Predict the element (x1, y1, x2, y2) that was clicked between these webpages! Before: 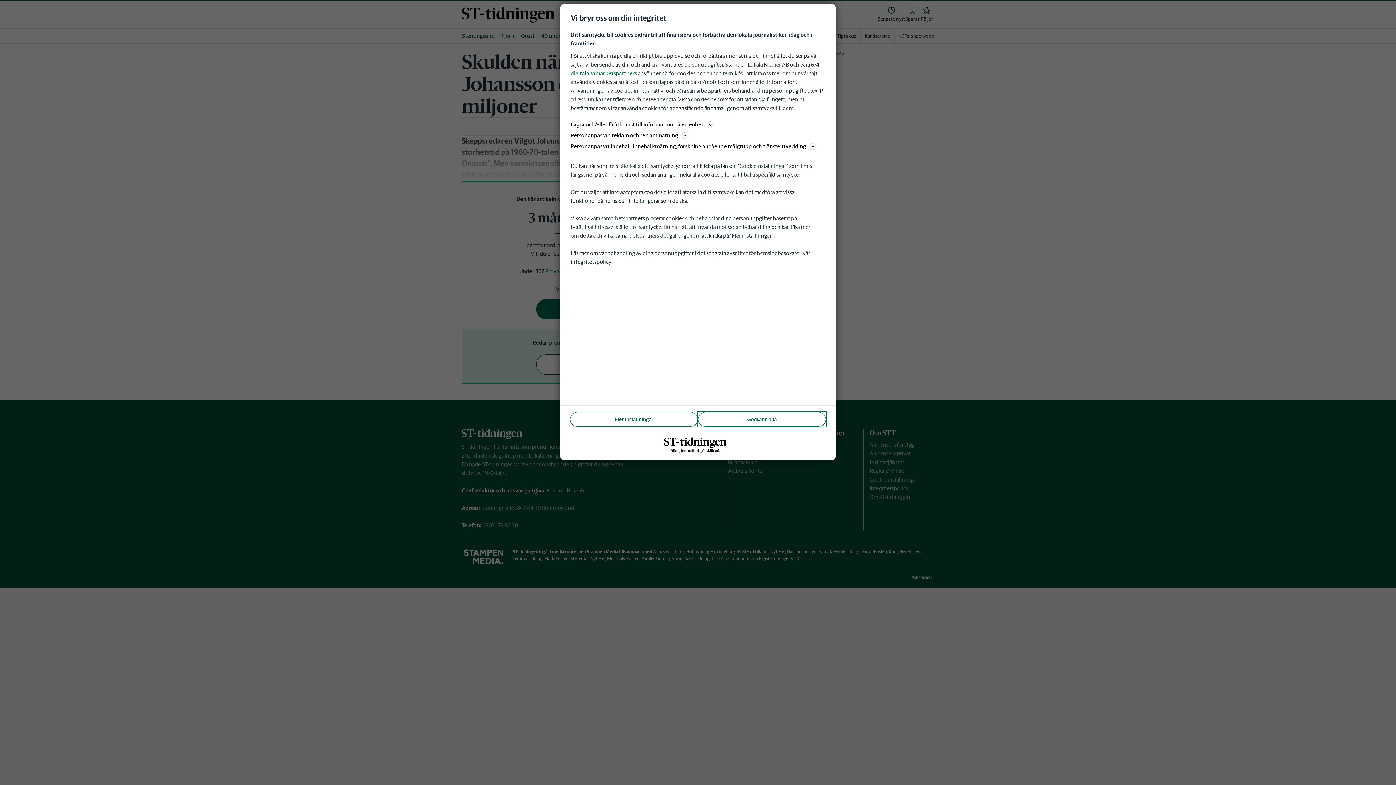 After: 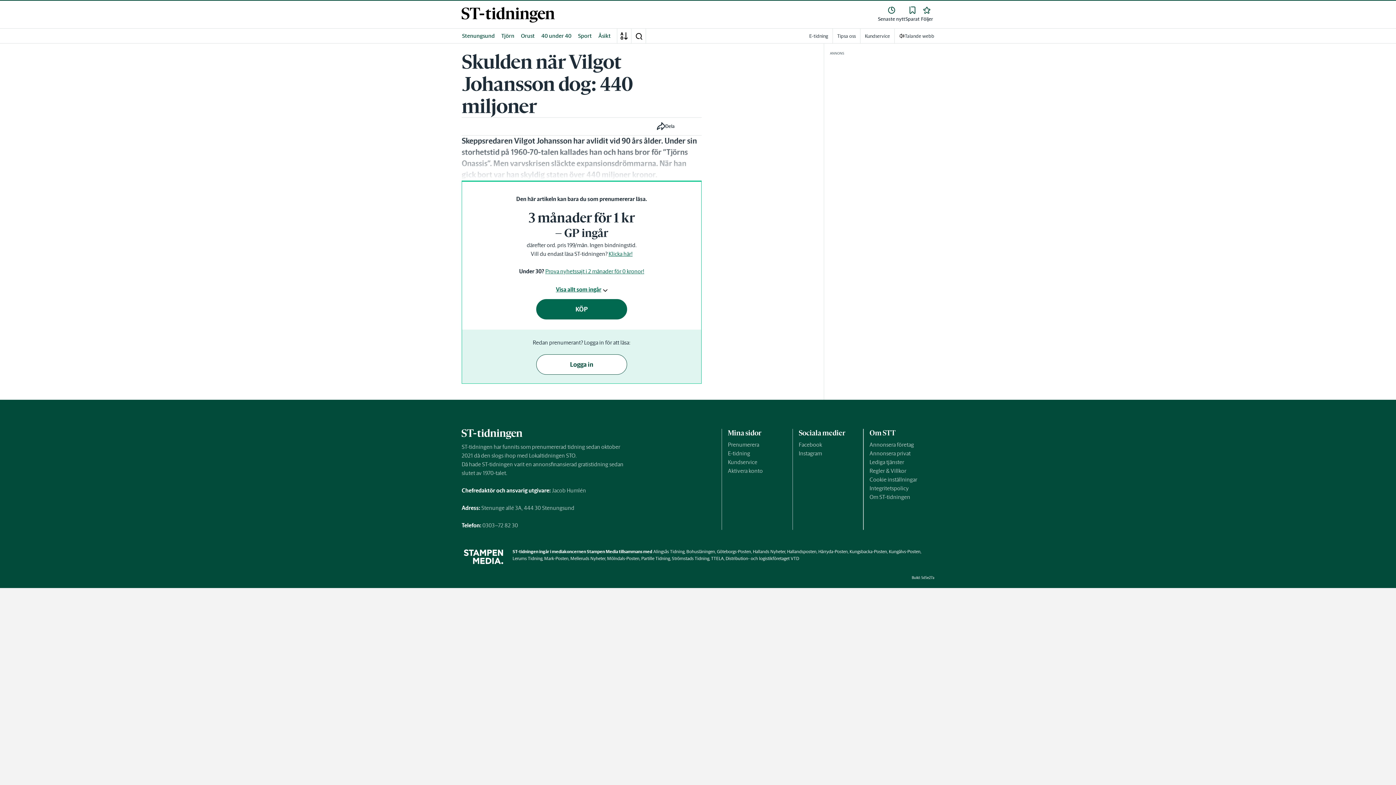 Action: label: Godkänn alla bbox: (698, 412, 826, 426)